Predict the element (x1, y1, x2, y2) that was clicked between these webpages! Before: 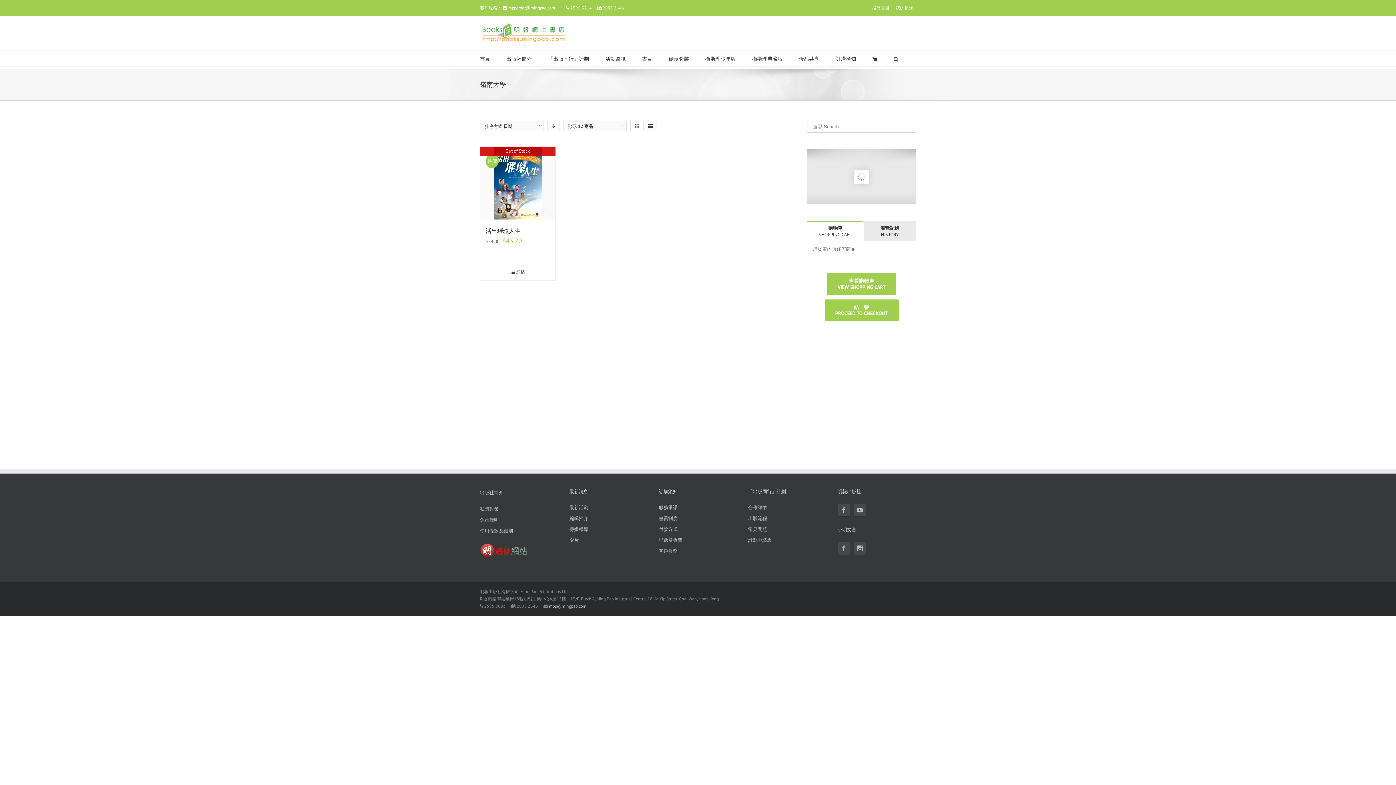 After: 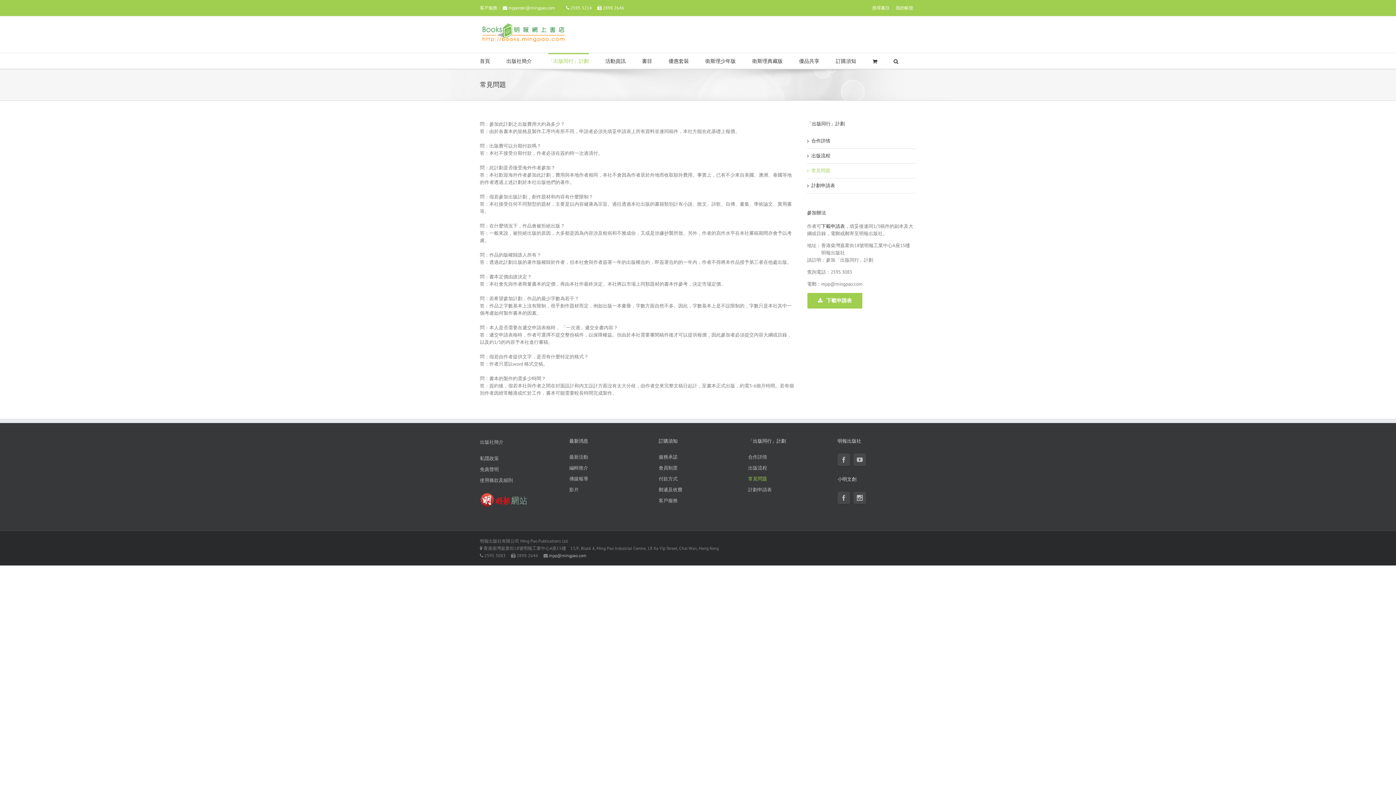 Action: label: 常見問題 bbox: (748, 524, 826, 535)